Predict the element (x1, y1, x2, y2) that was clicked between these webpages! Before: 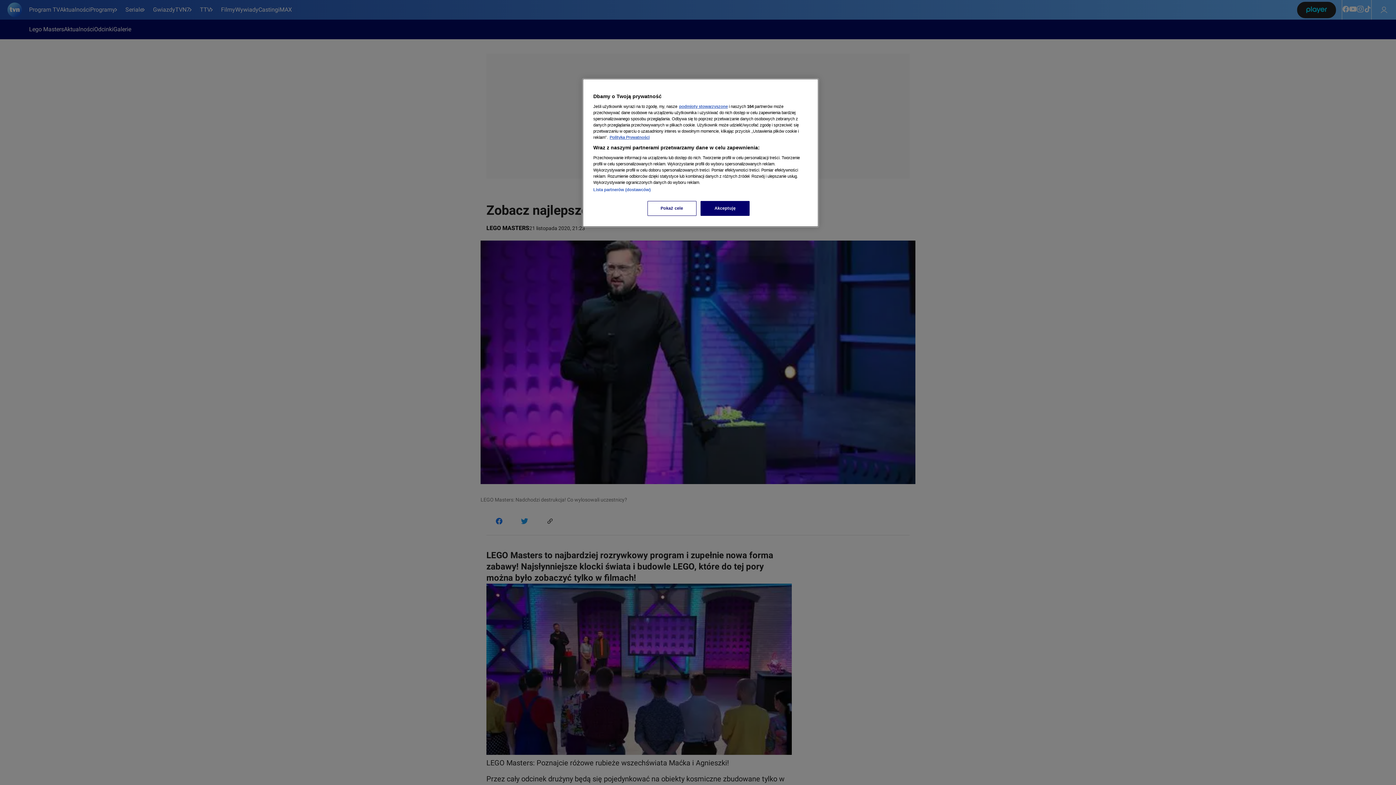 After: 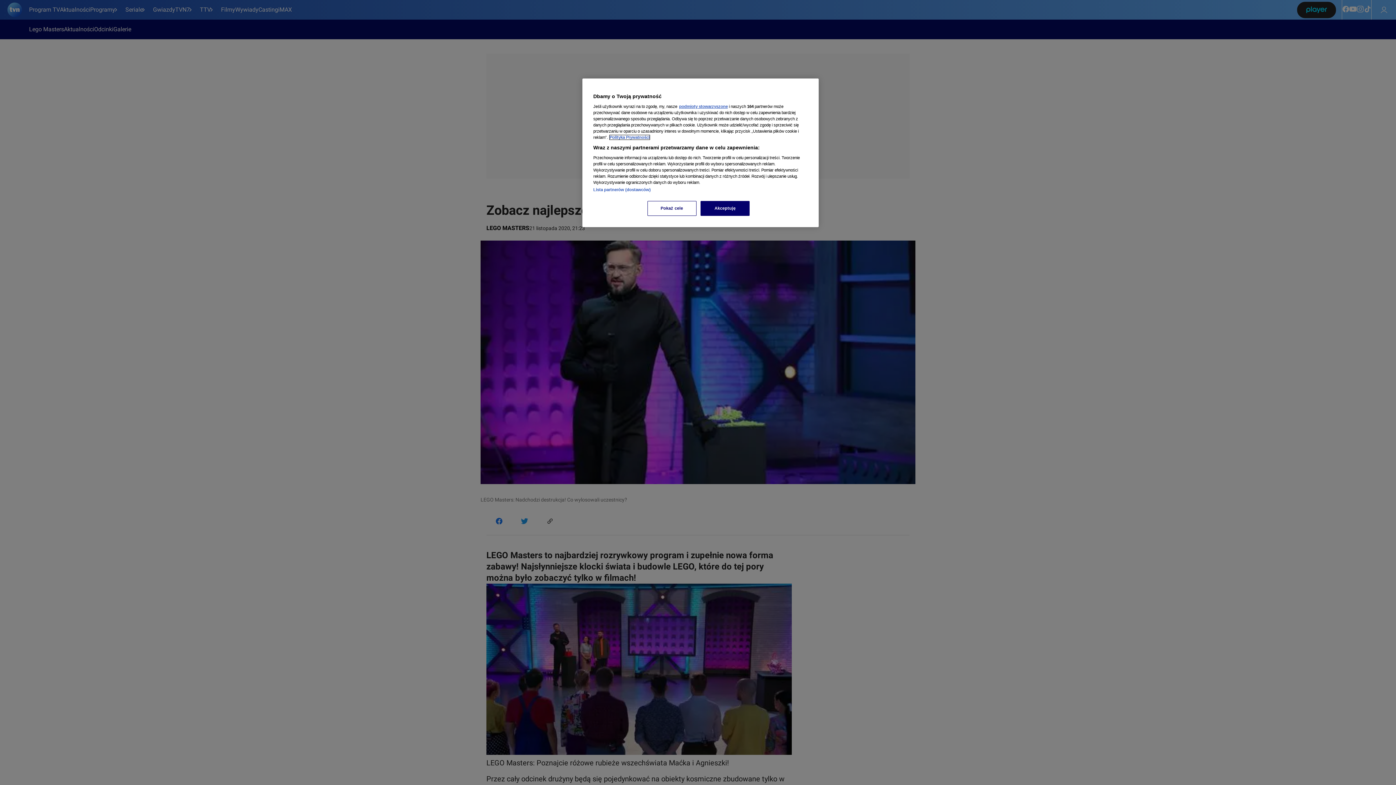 Action: label: Więcej informacji o Twojej prywatności, otwiera się w nowym oknie bbox: (609, 135, 649, 139)